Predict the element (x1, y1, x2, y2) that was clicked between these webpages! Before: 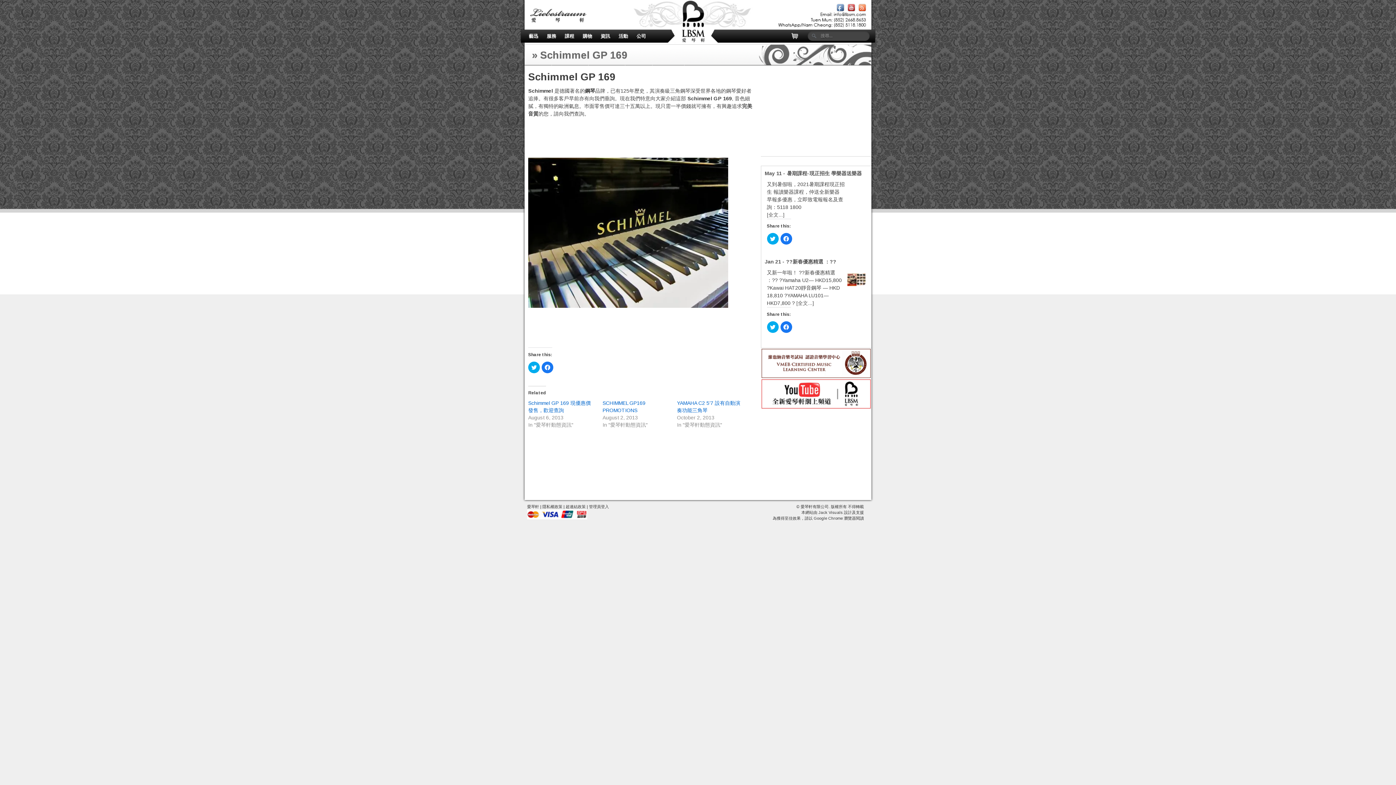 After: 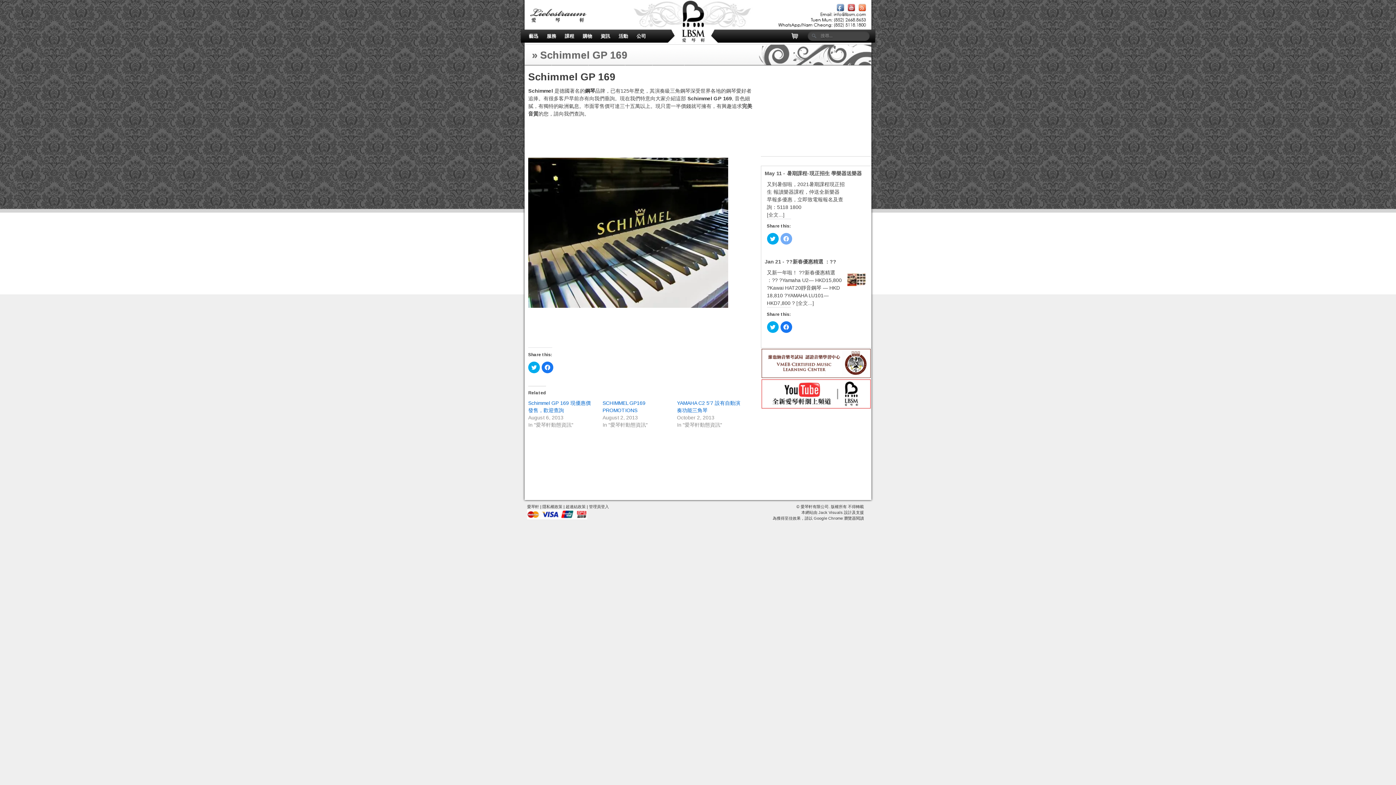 Action: label: Click to share on Facebook (Opens in new window) bbox: (780, 233, 792, 244)